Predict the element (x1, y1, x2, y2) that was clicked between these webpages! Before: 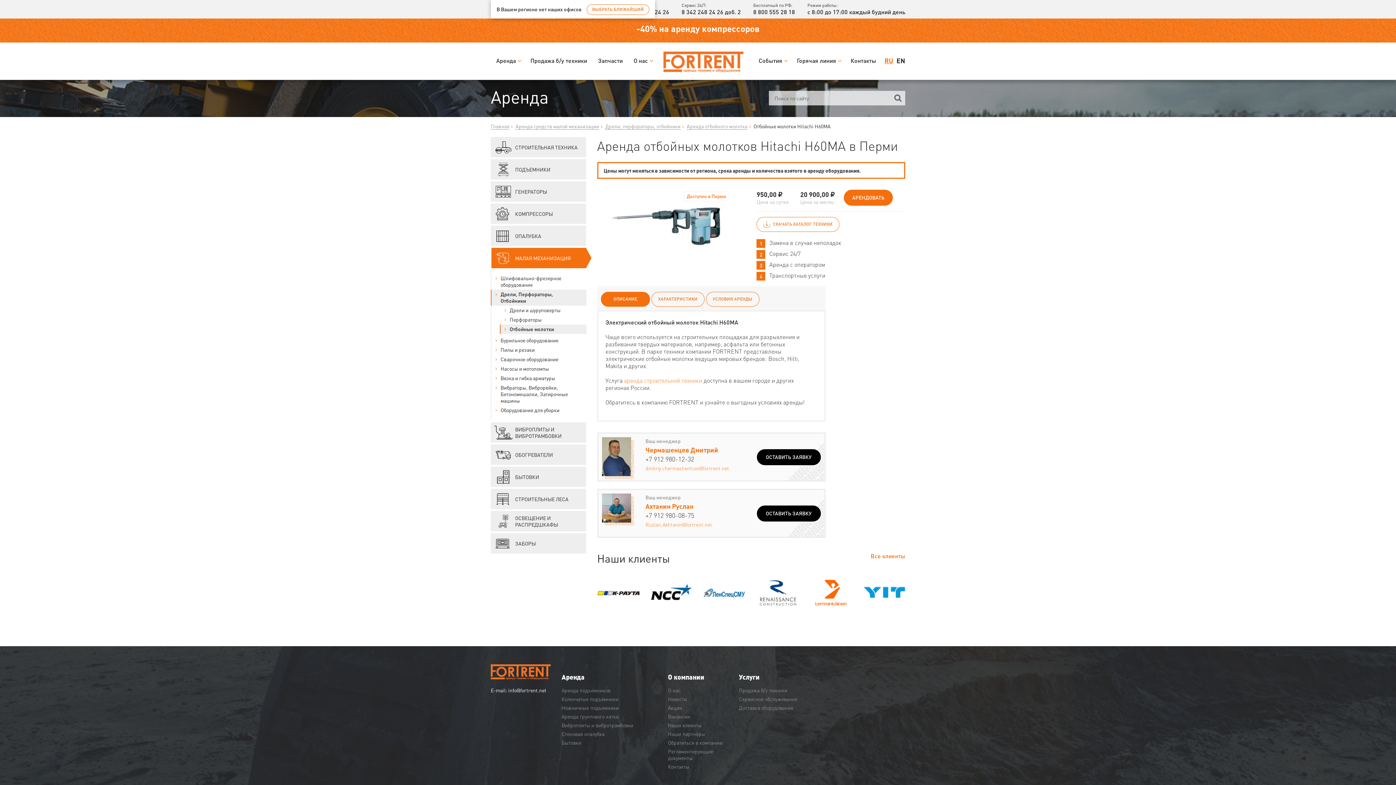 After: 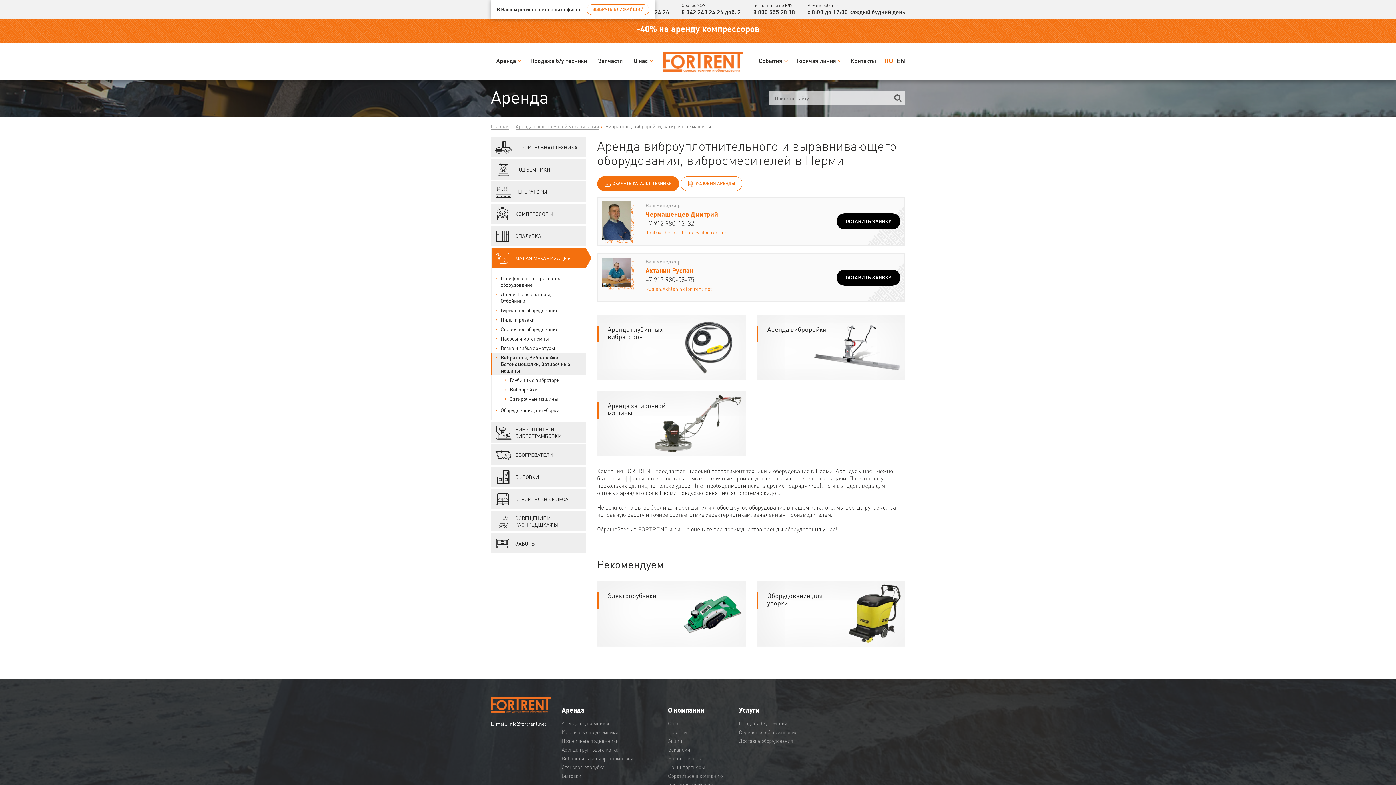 Action: label: Вибраторы, Виброрейки, Бетономешалки, Затирочные машины bbox: (490, 383, 586, 405)